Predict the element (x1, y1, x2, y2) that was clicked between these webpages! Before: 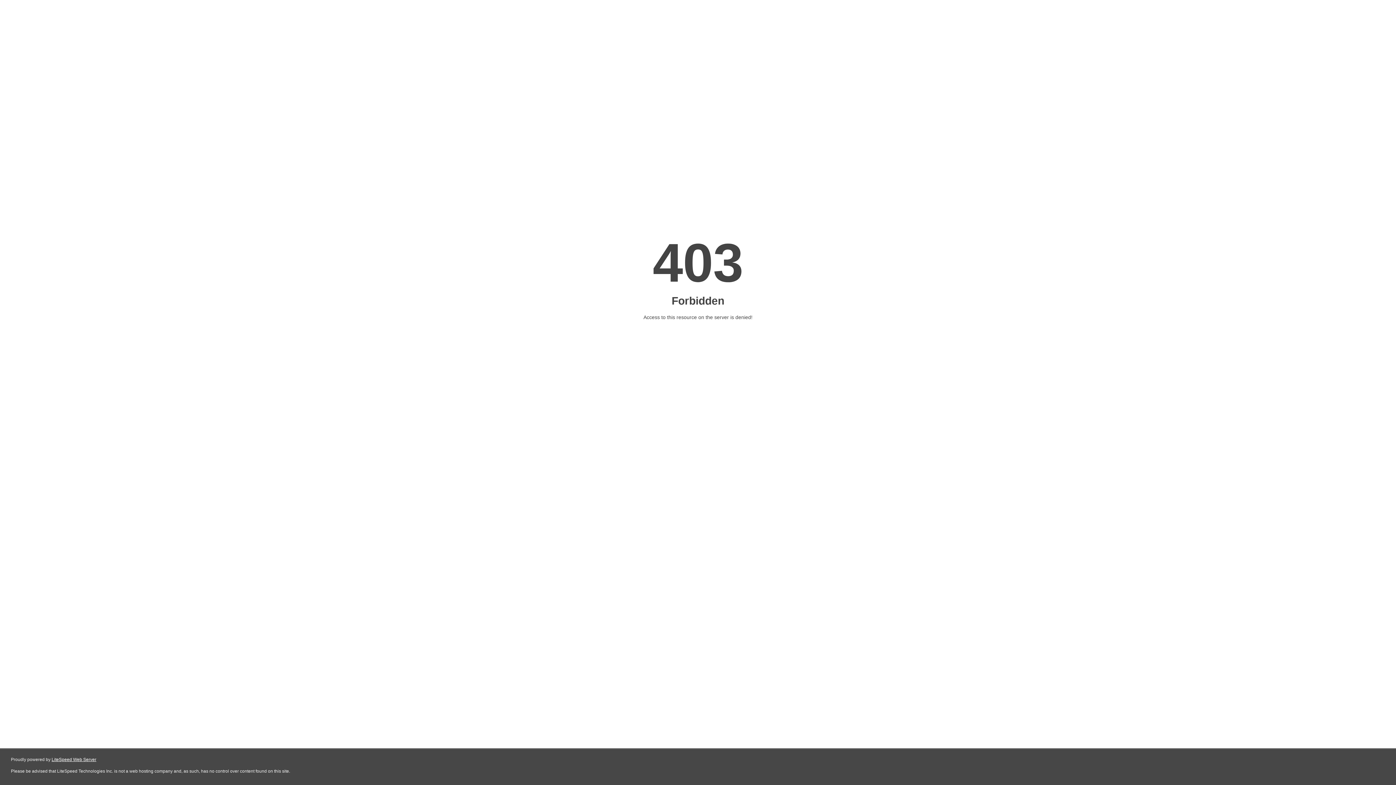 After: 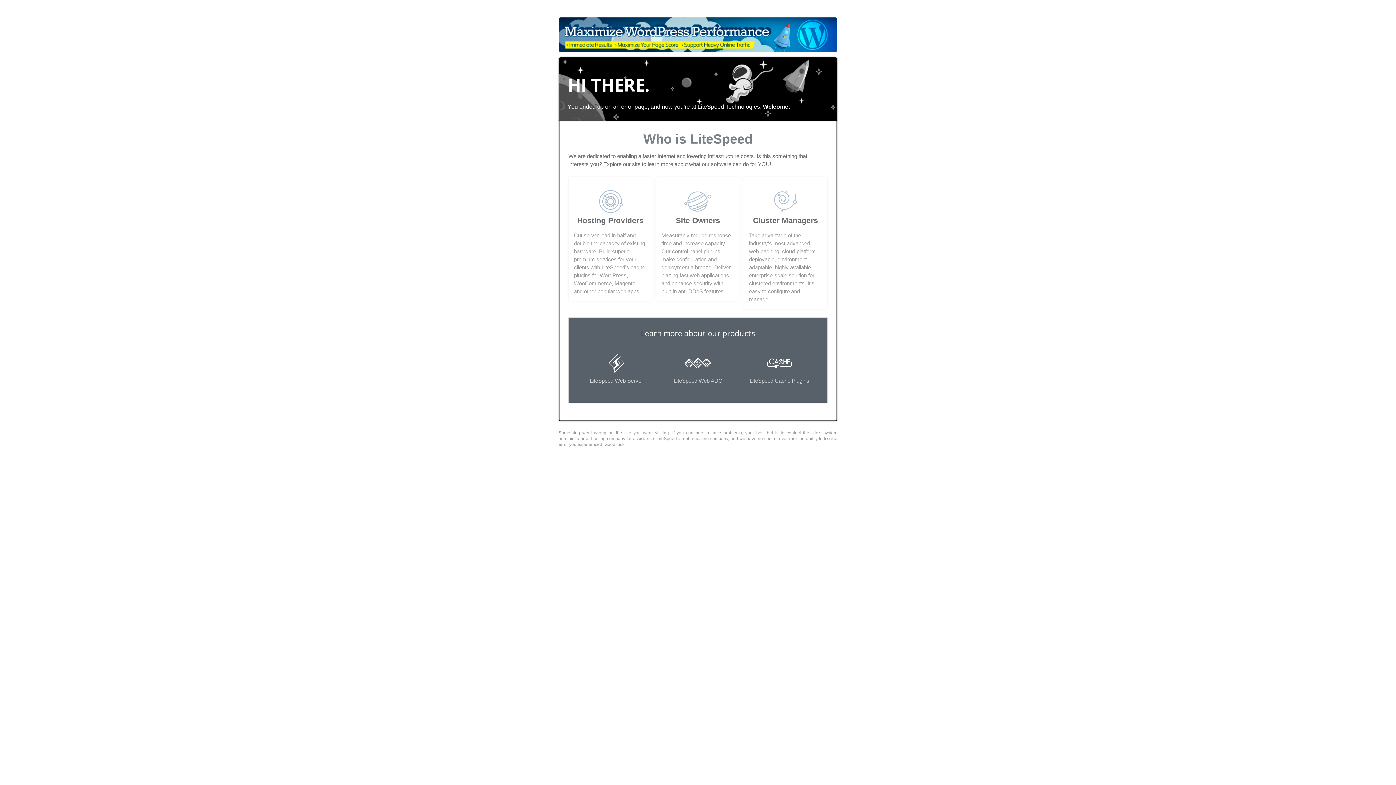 Action: bbox: (51, 757, 96, 762) label: LiteSpeed Web Server